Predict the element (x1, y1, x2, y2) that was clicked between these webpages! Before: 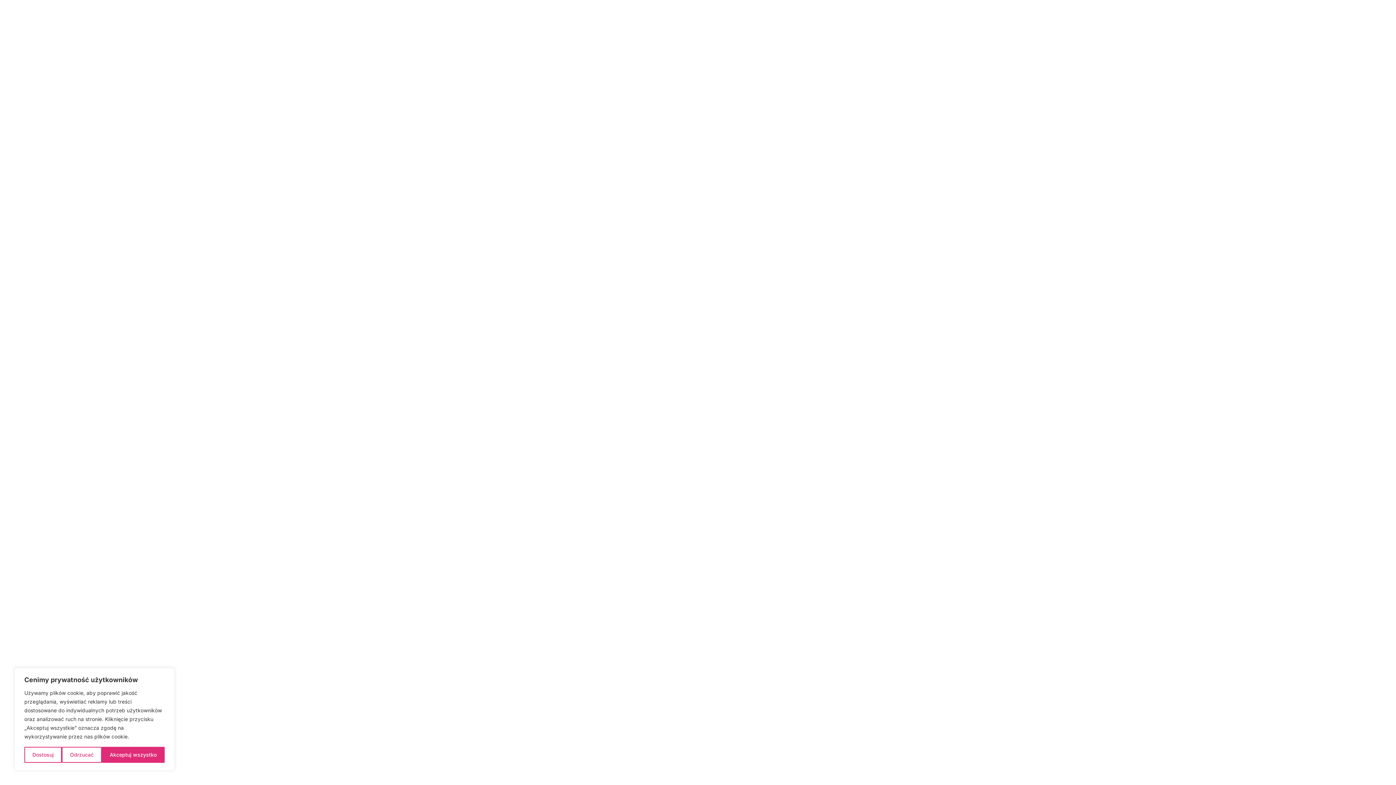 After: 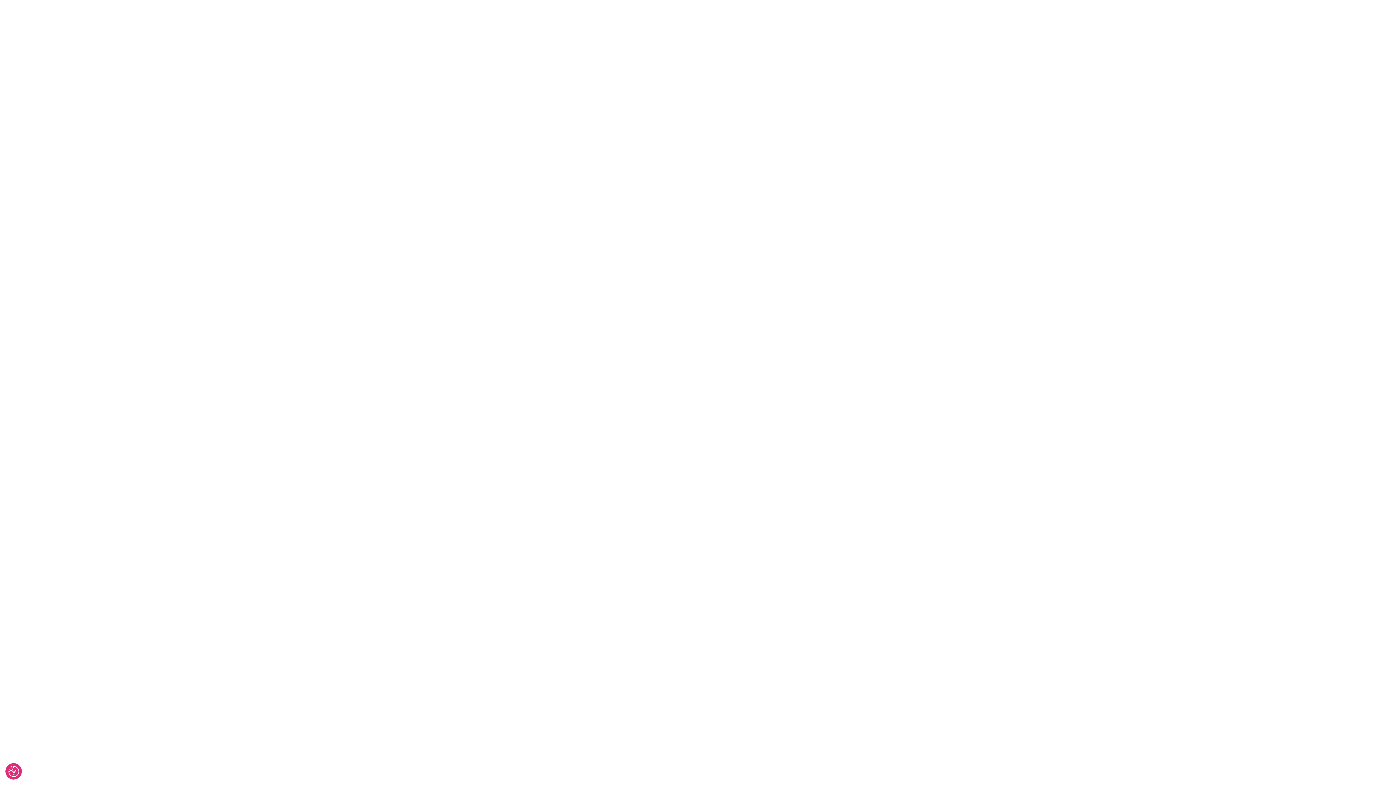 Action: label: Odrzucać bbox: (61, 747, 101, 763)